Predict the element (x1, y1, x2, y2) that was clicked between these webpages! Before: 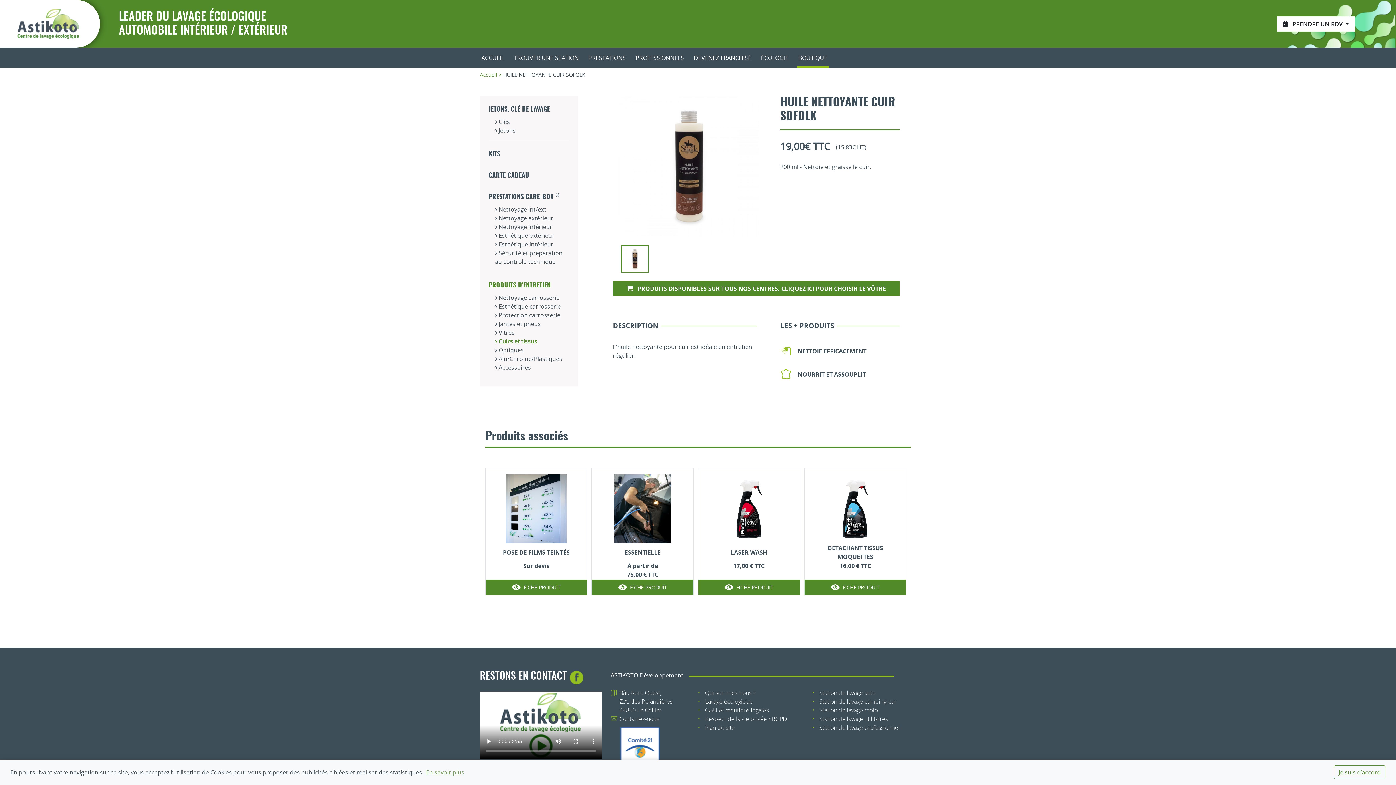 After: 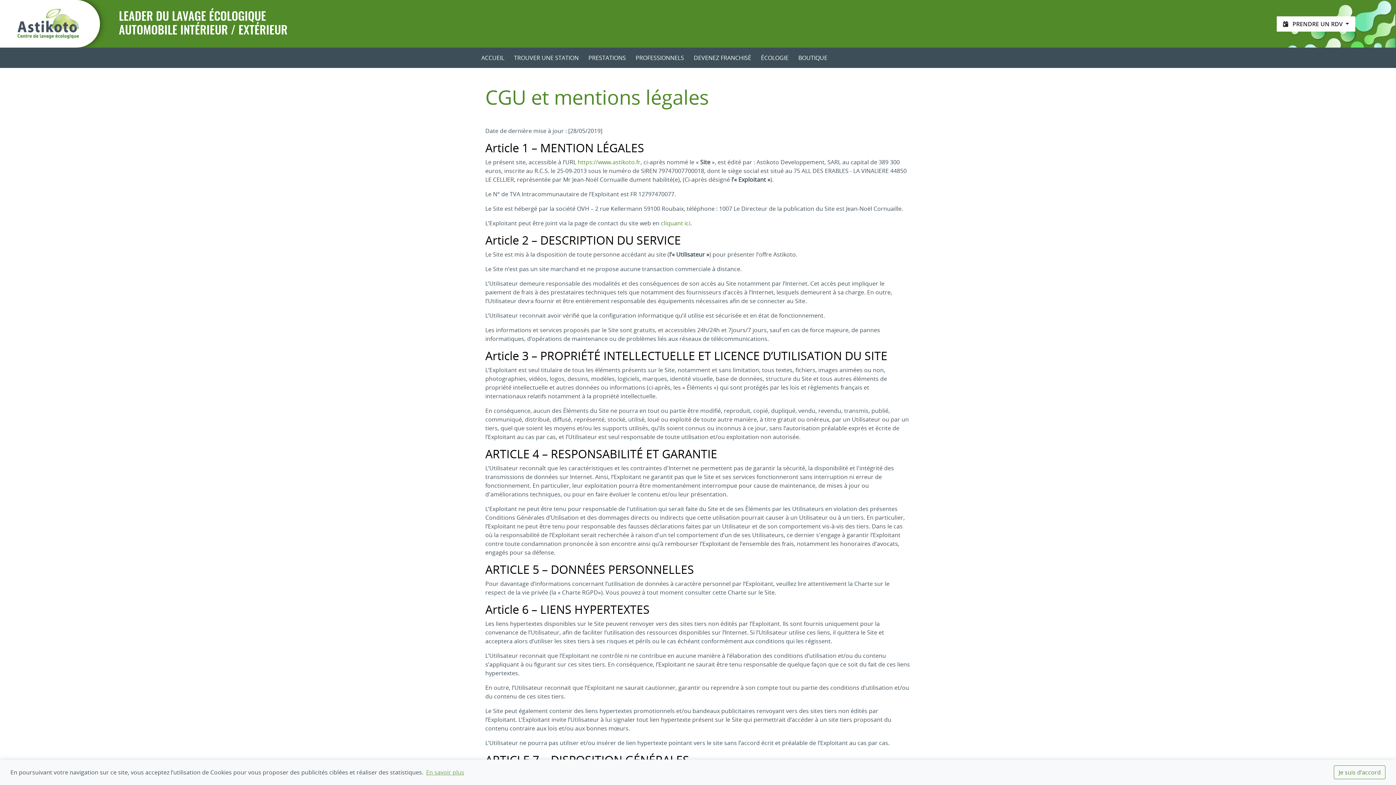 Action: bbox: (705, 706, 768, 714) label: CGU et mentions légales